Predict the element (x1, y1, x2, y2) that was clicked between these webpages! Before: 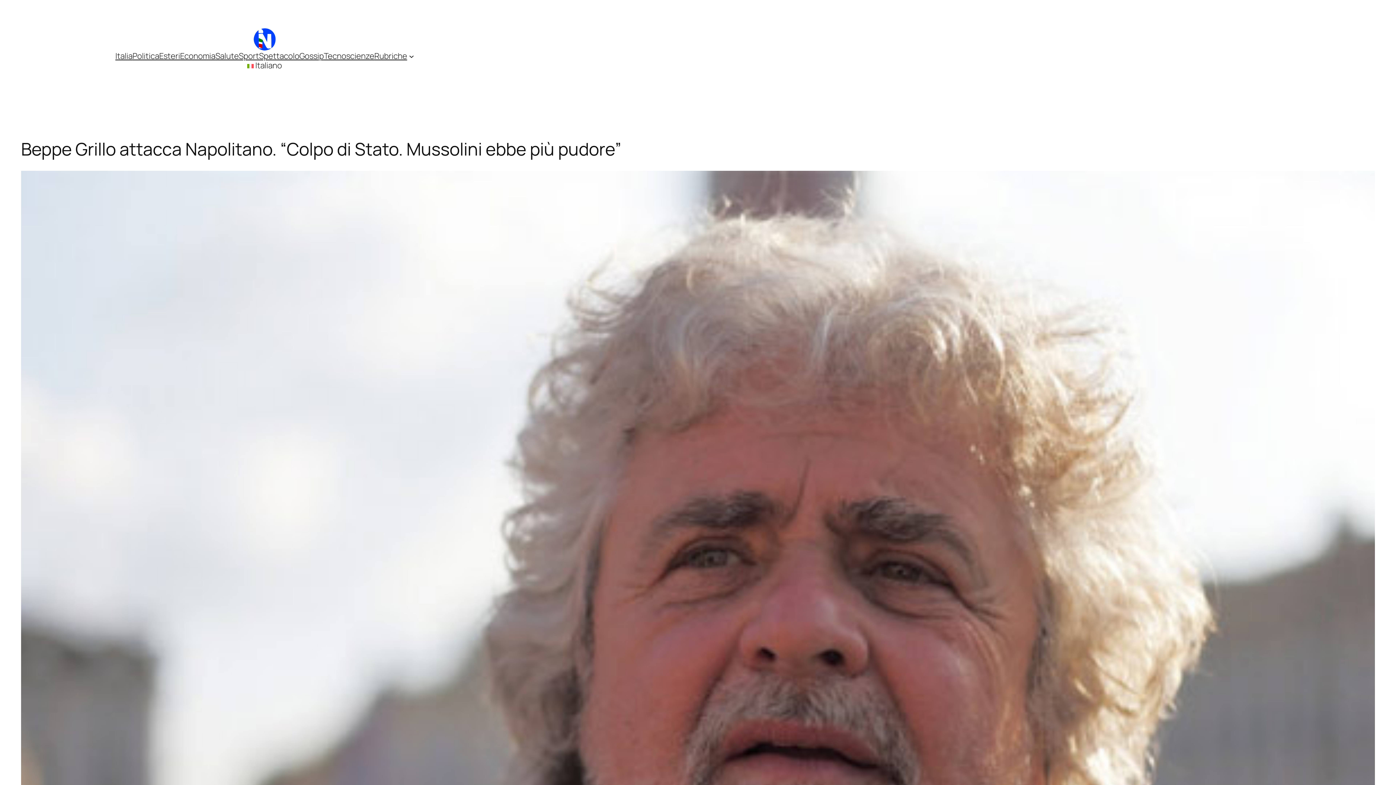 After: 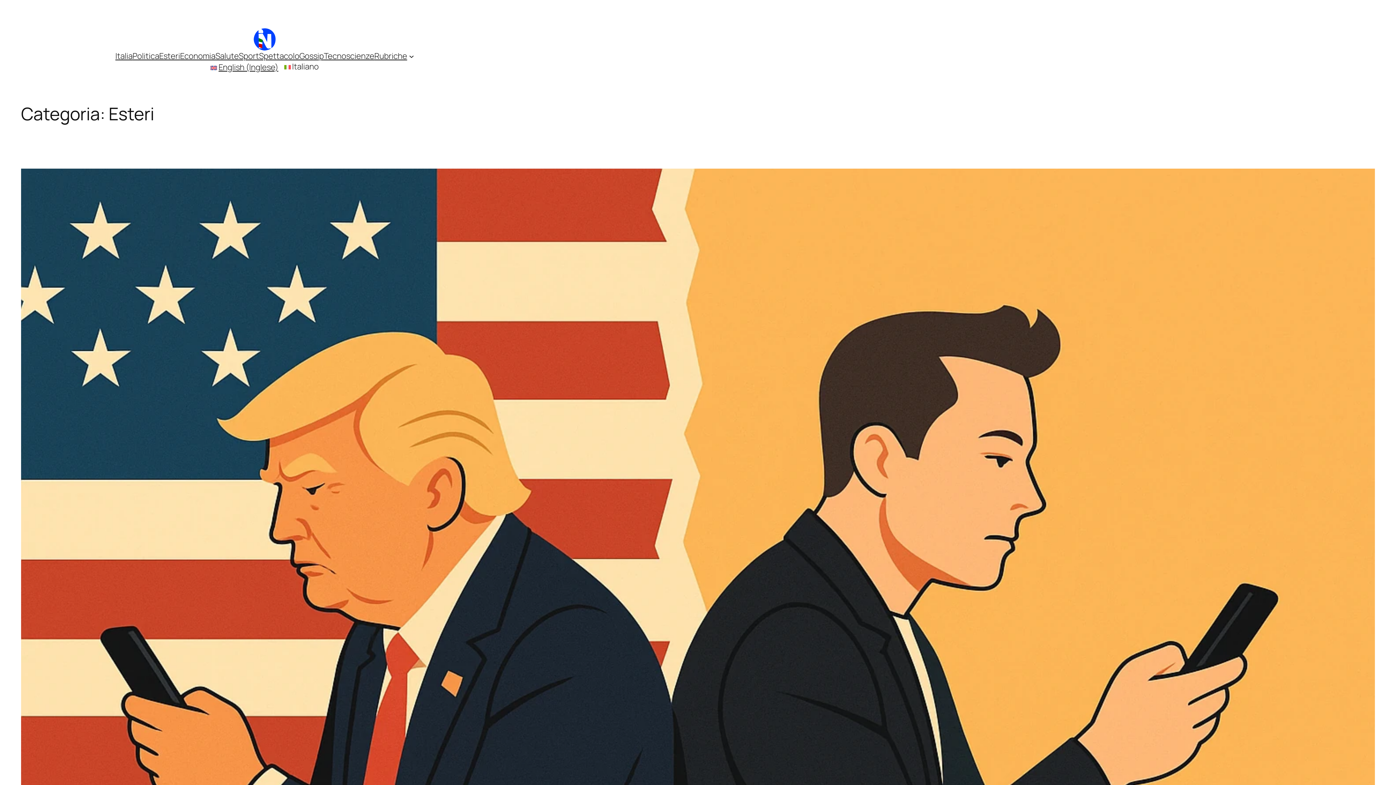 Action: label: Esteri bbox: (159, 50, 180, 61)